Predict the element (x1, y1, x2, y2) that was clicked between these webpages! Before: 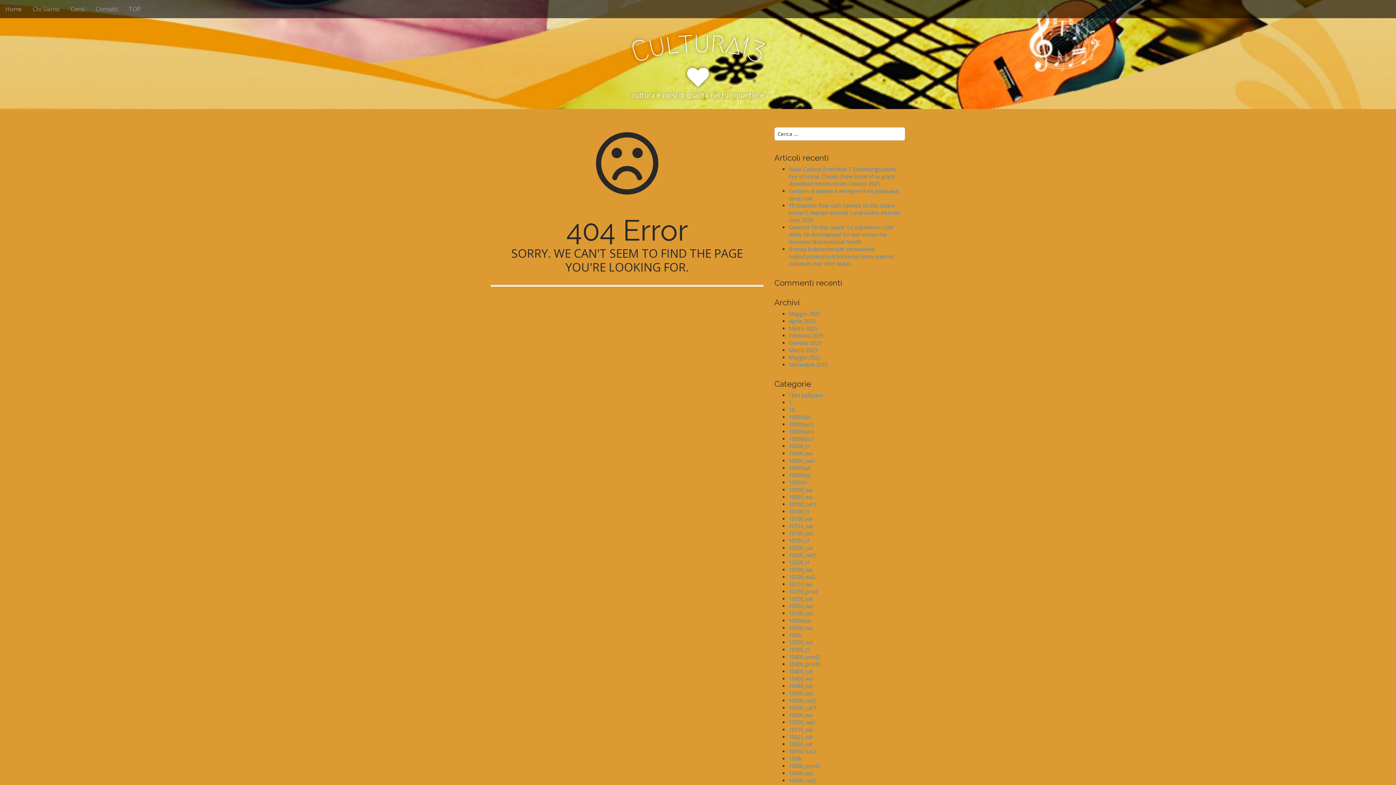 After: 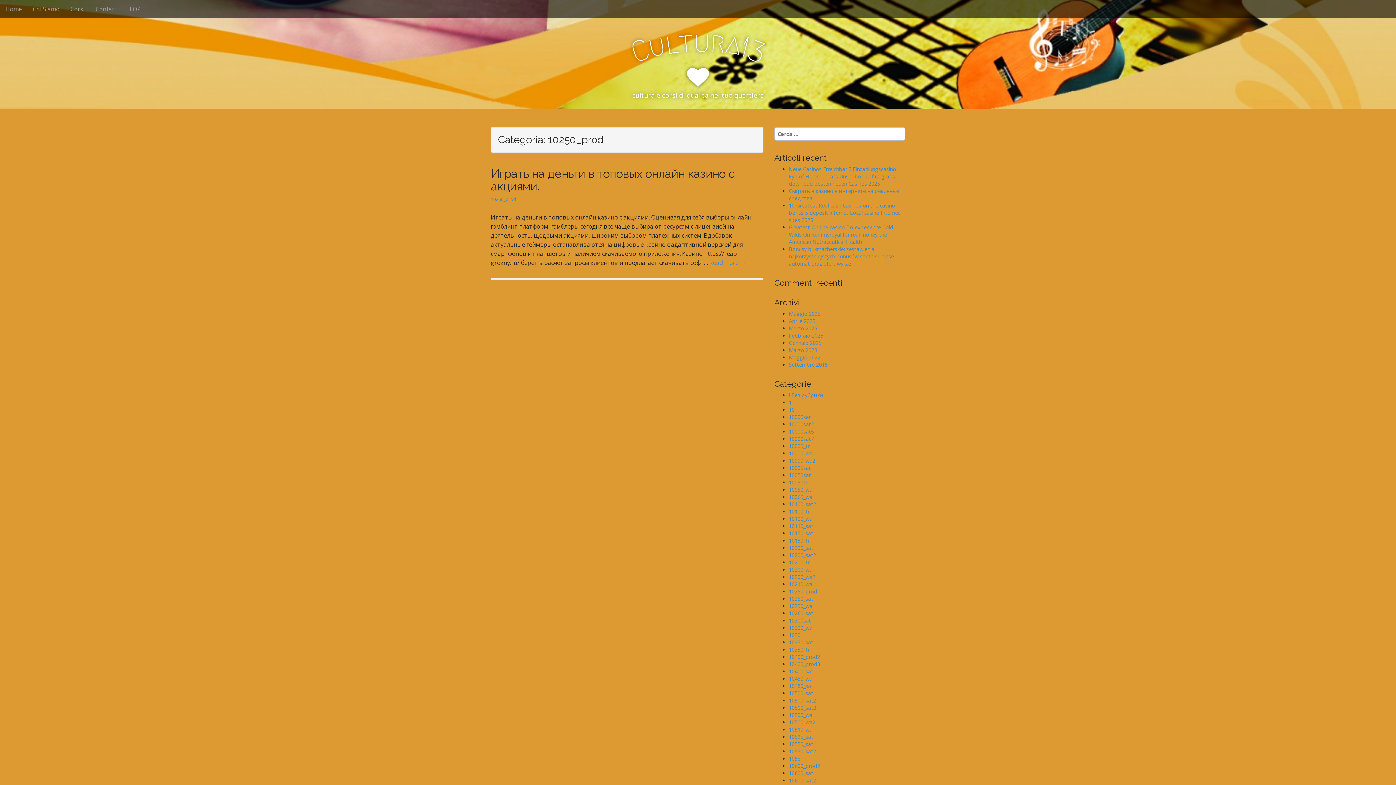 Action: bbox: (789, 588, 817, 595) label: 10250_prod